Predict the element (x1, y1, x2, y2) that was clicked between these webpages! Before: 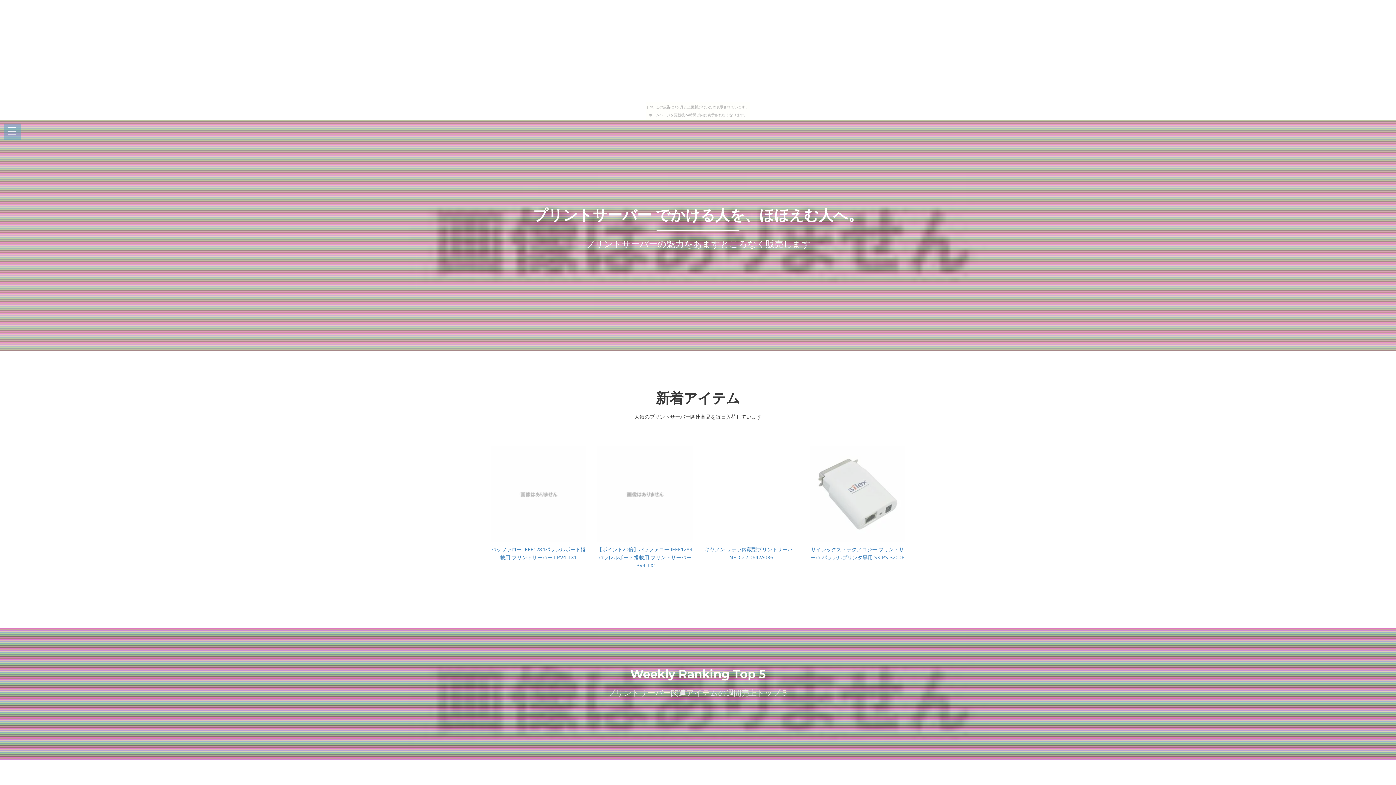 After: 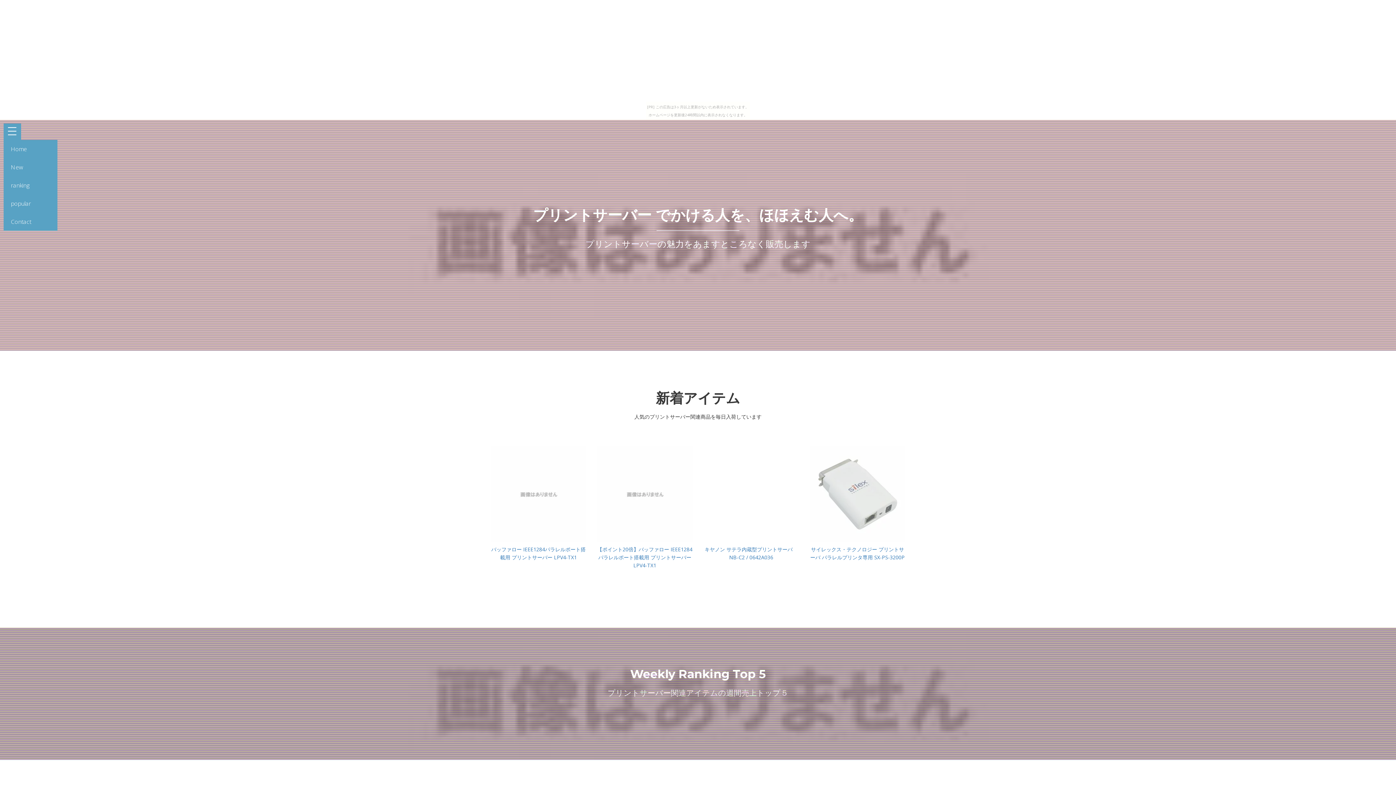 Action: label: Open Menu bbox: (3, 123, 21, 140)